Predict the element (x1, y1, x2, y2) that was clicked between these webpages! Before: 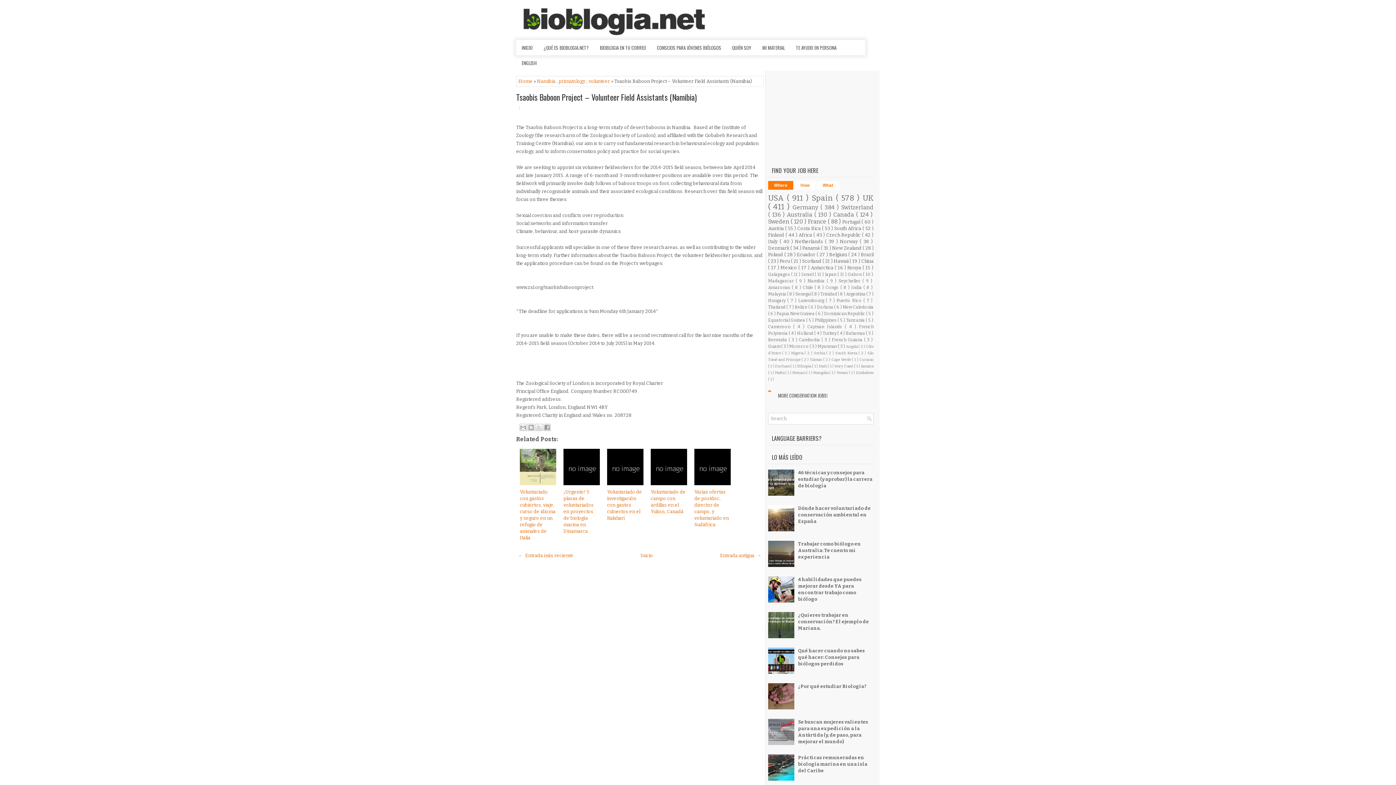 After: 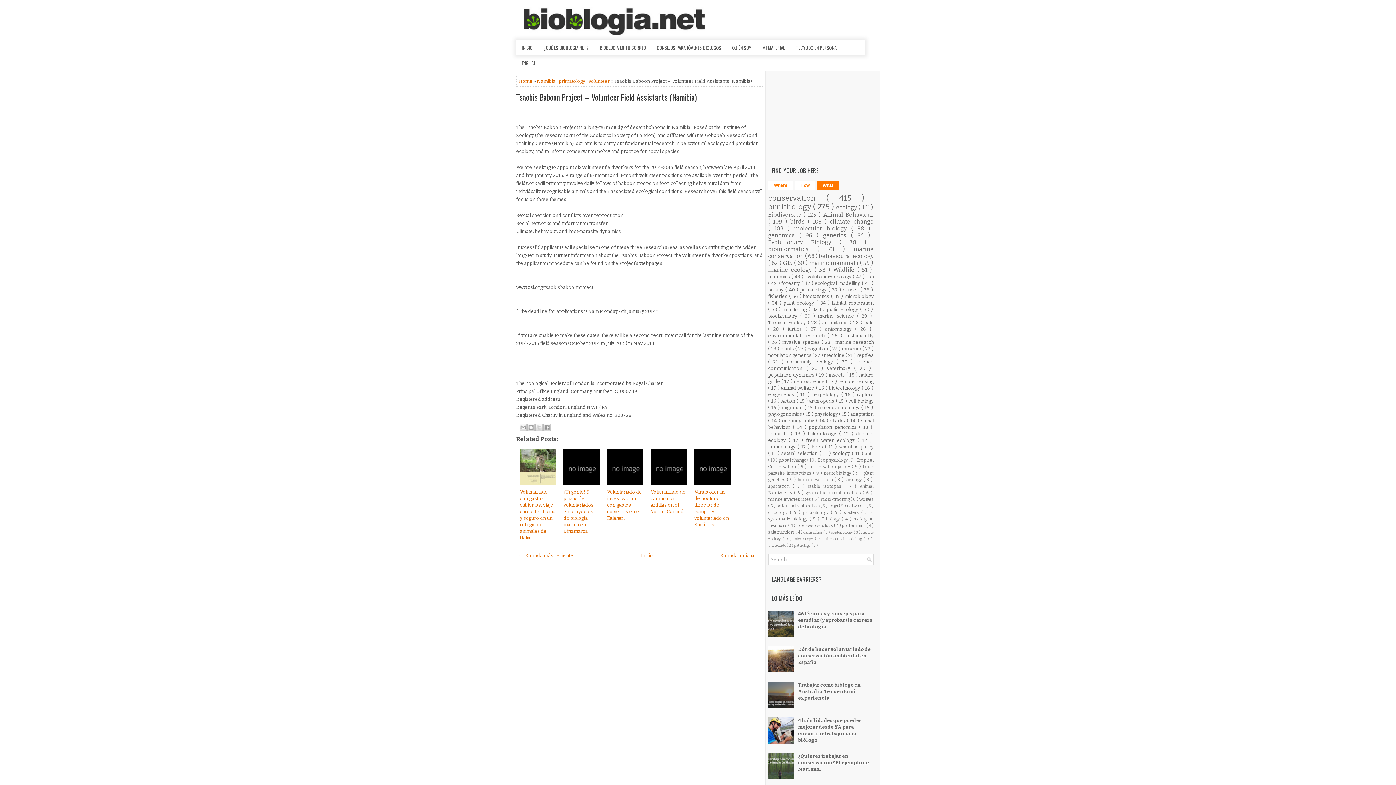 Action: label: What bbox: (817, 181, 839, 189)